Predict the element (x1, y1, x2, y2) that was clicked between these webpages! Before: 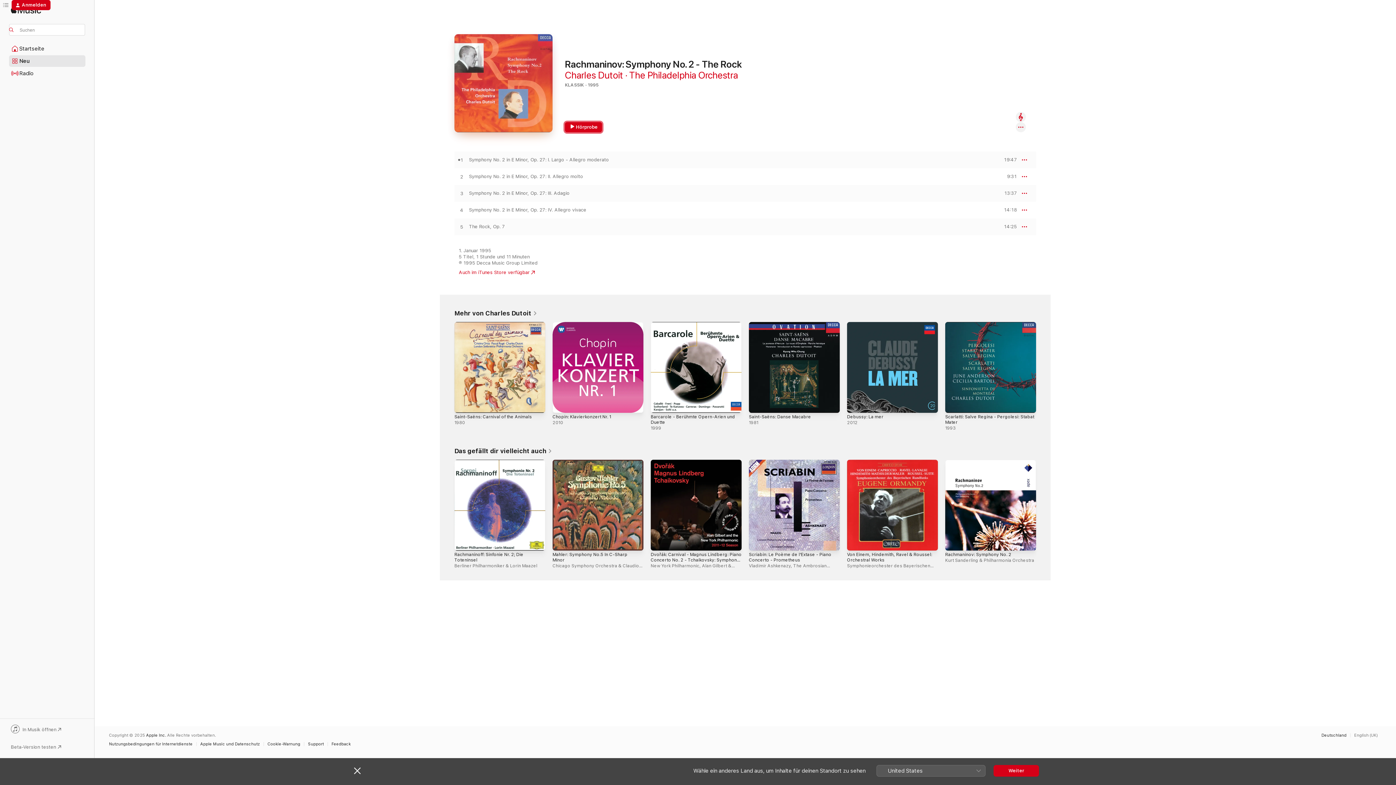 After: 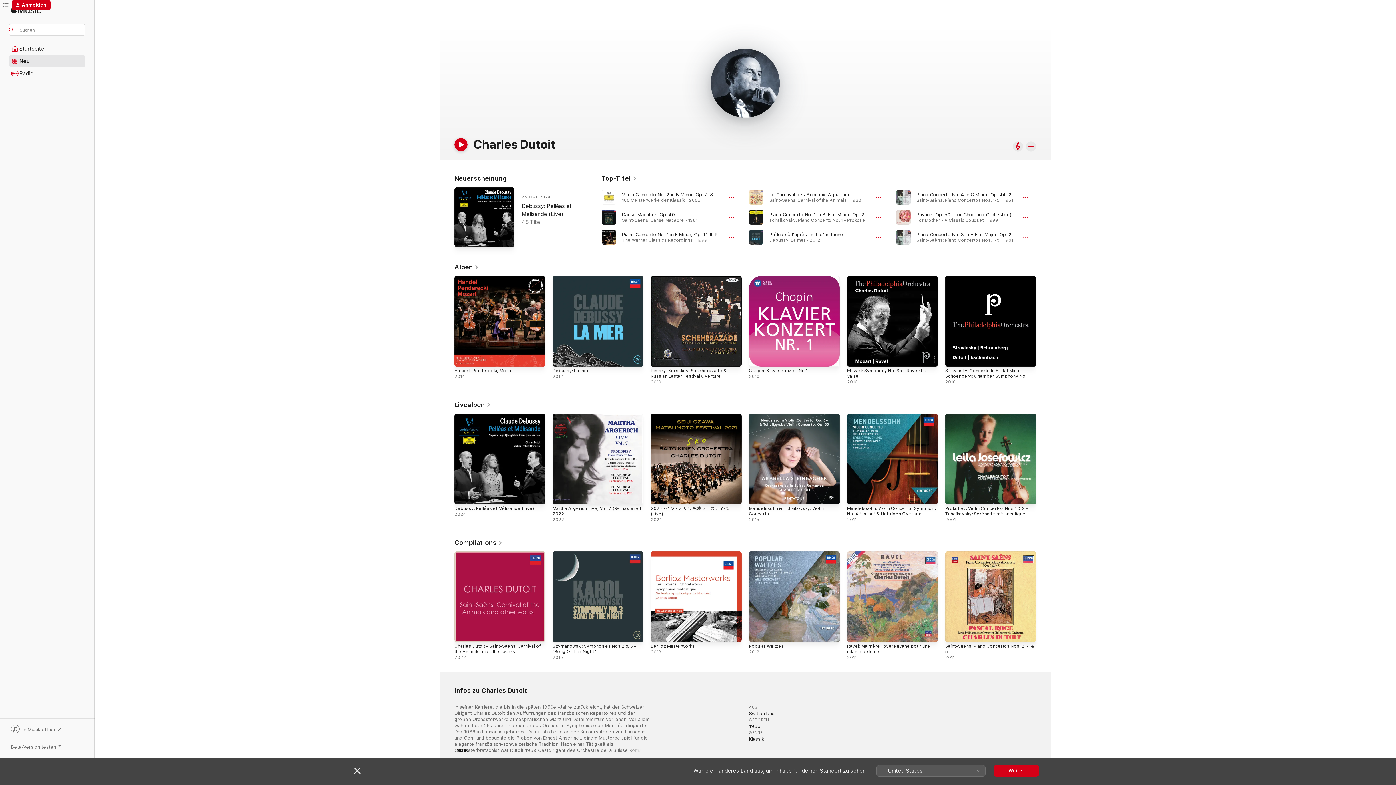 Action: label: Charles Dutoit bbox: (565, 69, 623, 80)